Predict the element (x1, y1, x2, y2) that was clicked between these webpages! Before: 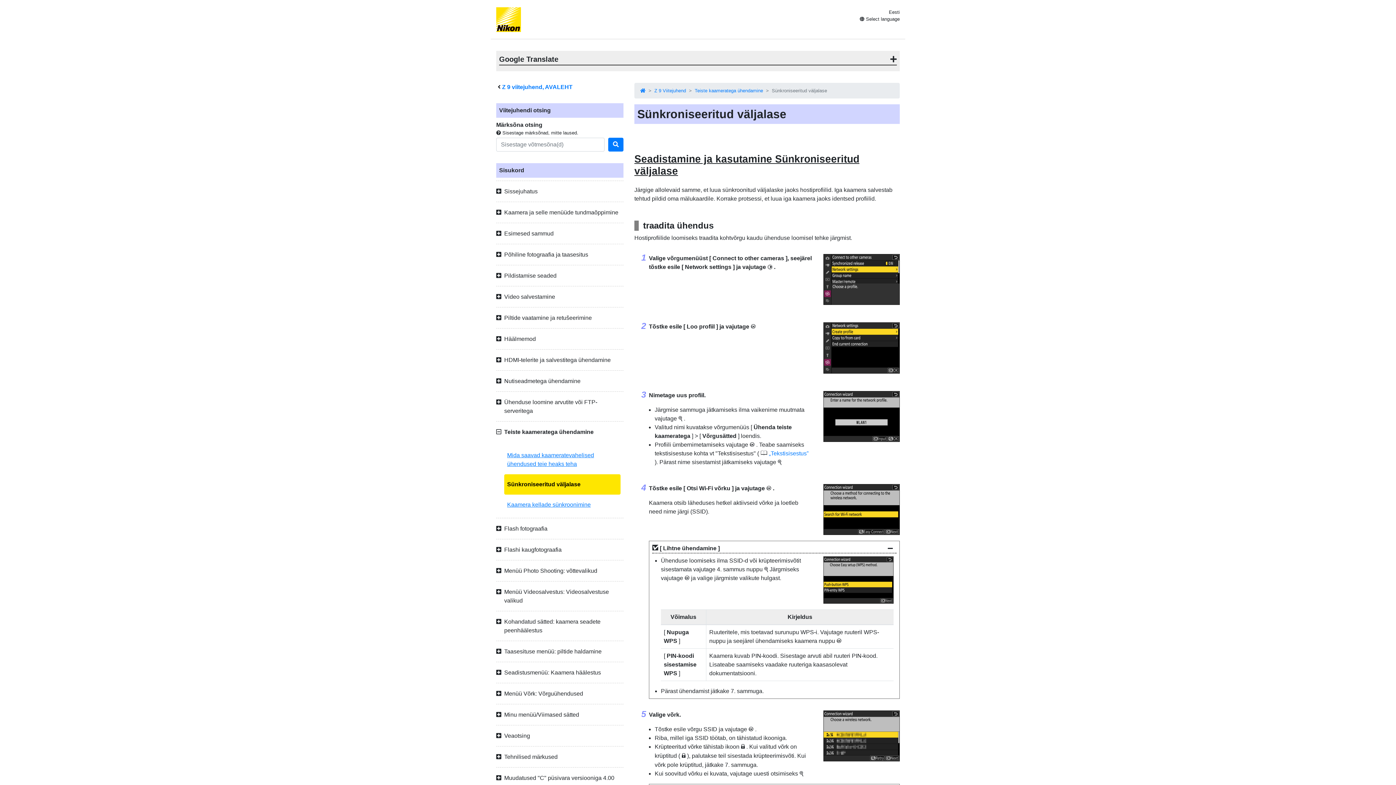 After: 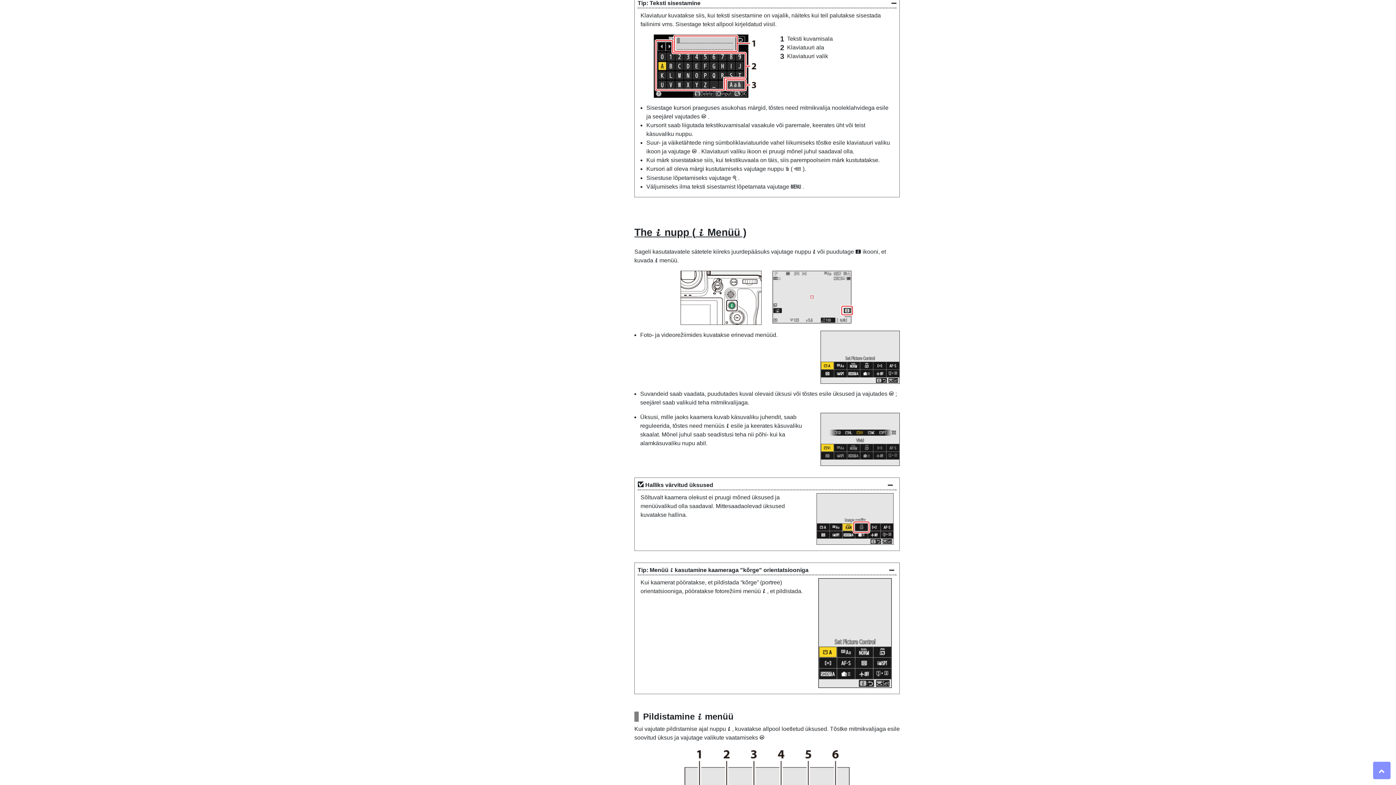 Action: label: Tekstisisestus bbox: (769, 450, 808, 456)